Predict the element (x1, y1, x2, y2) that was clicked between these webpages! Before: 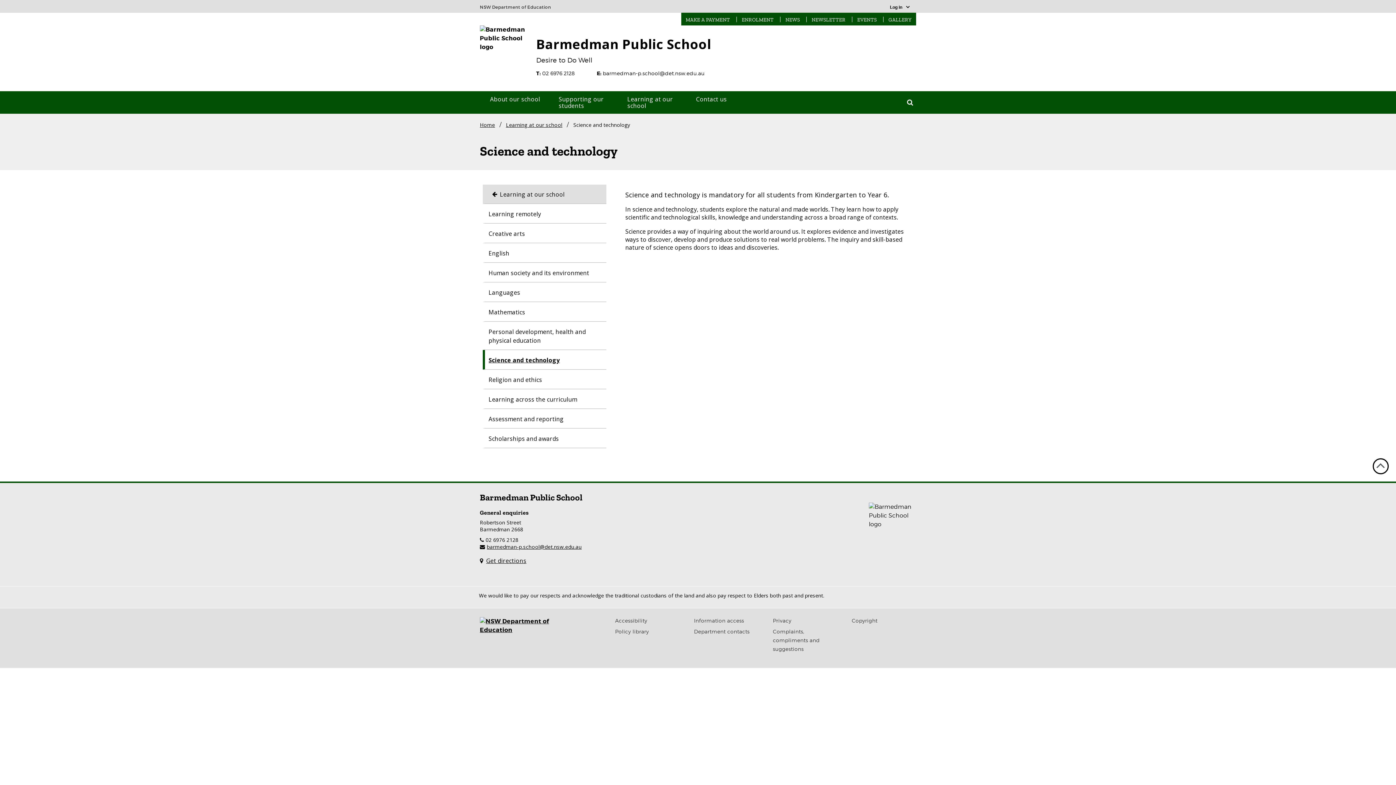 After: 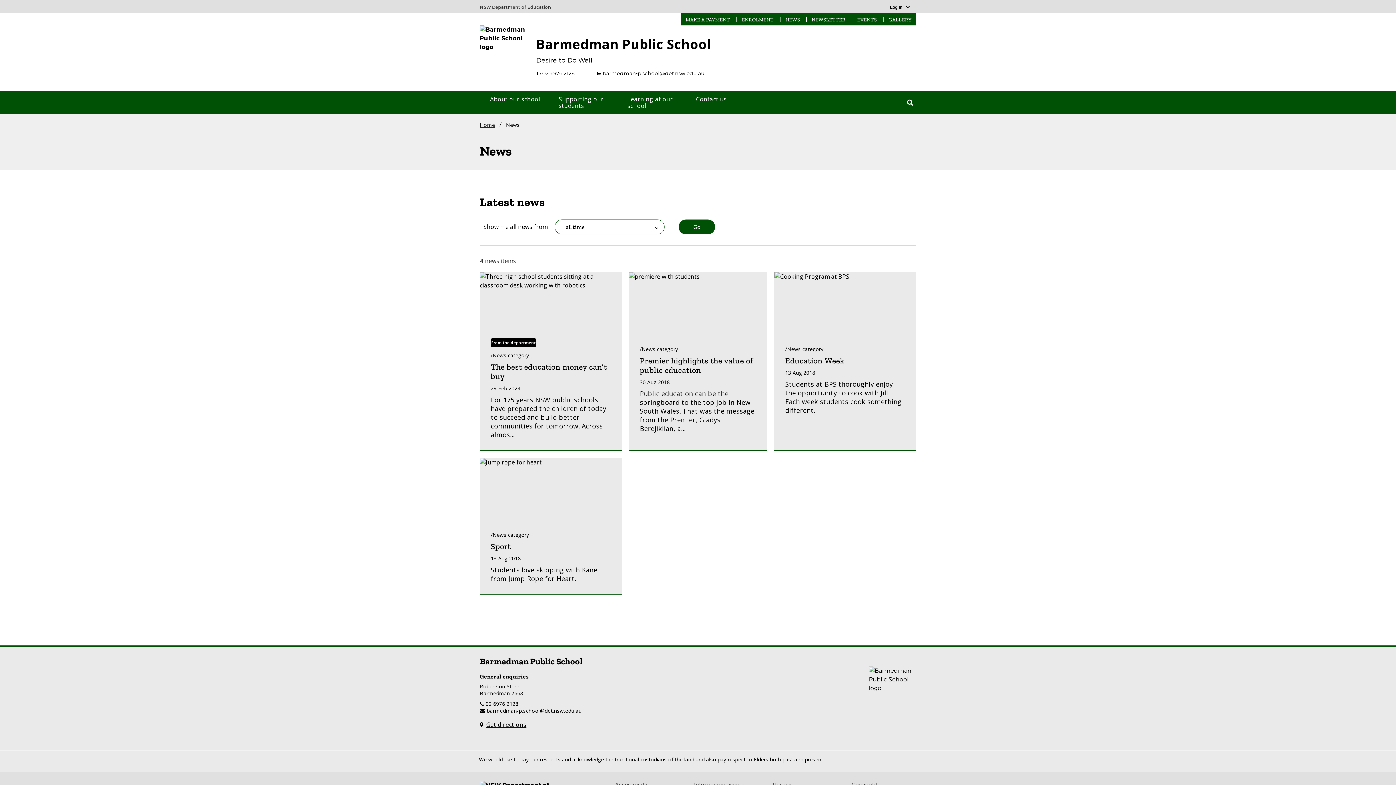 Action: label: NEWS bbox: (781, 16, 804, 23)